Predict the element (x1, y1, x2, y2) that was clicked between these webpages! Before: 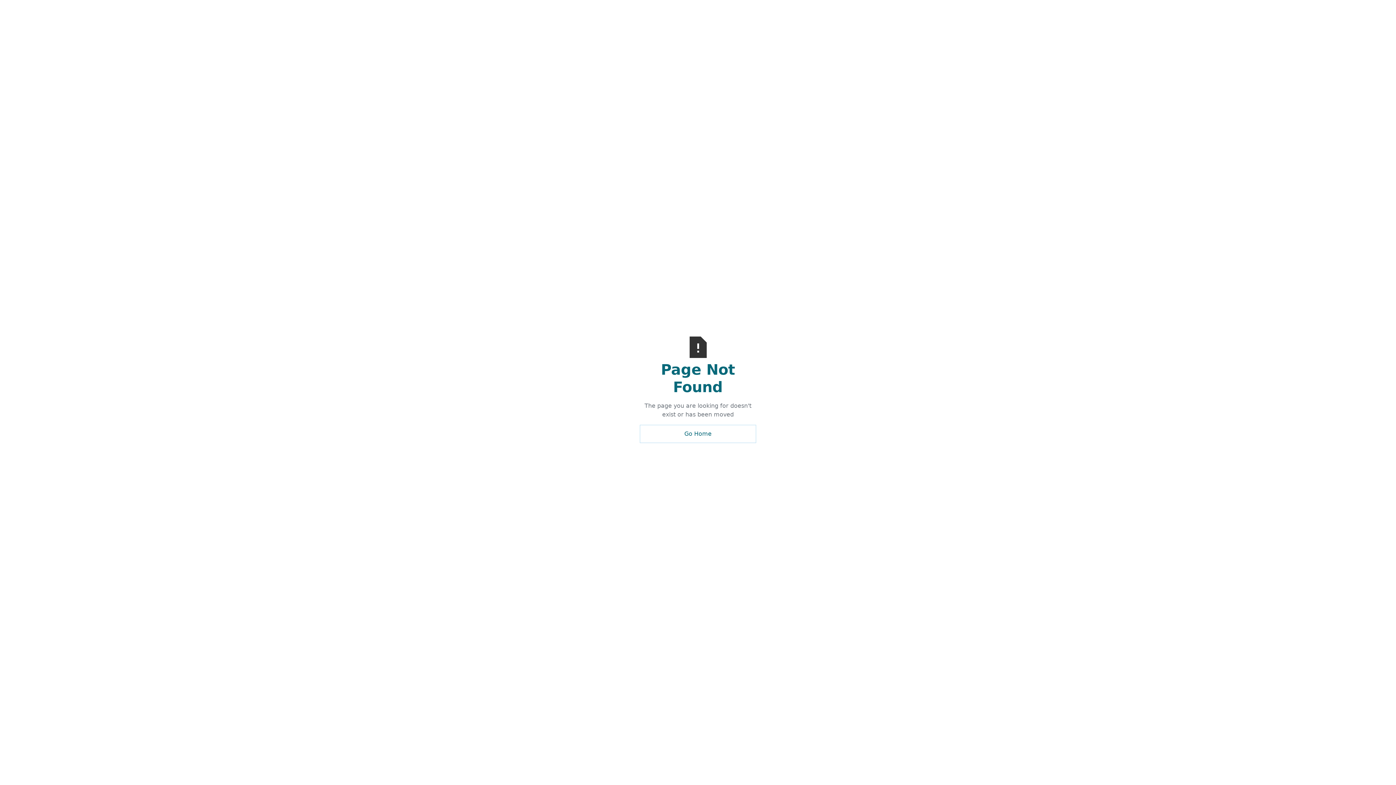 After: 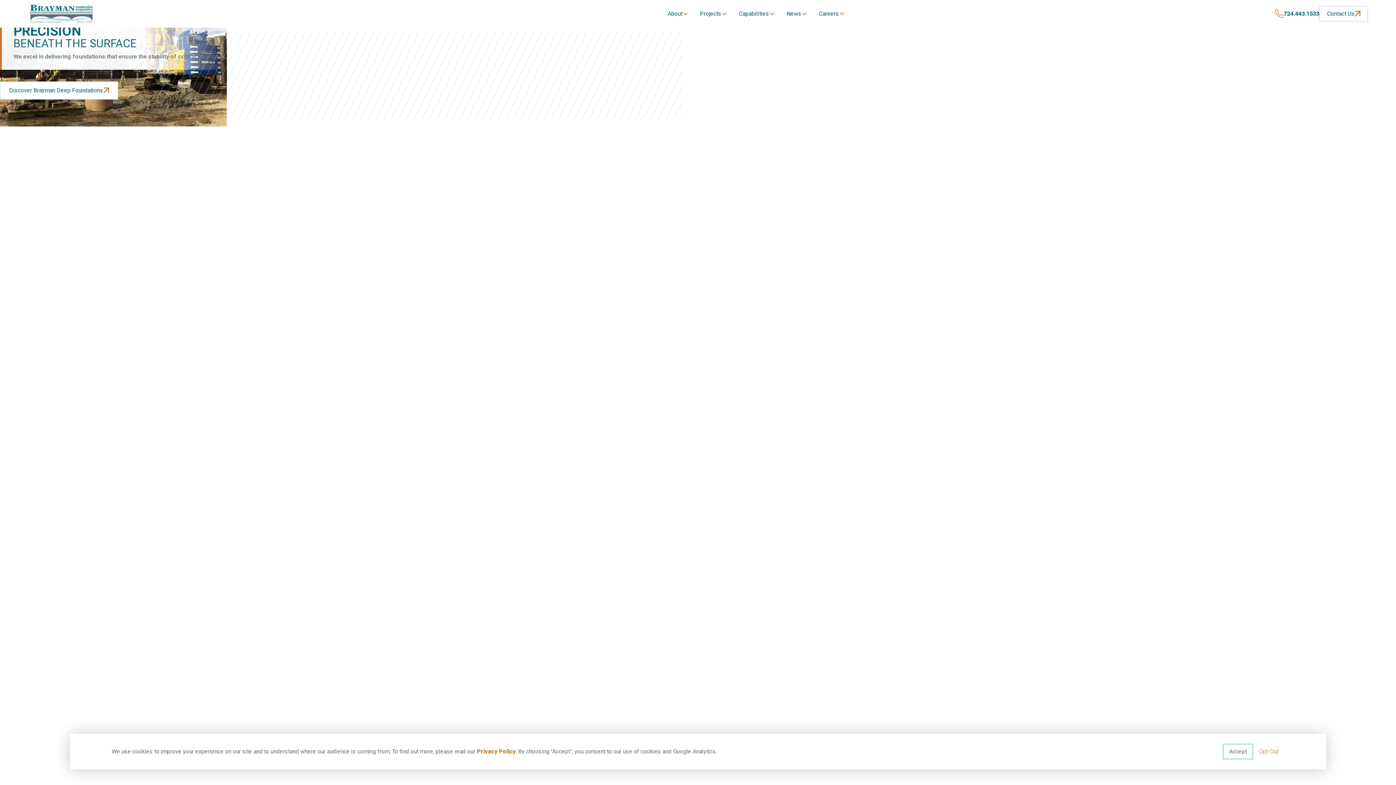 Action: bbox: (640, 425, 756, 443) label: Go Home